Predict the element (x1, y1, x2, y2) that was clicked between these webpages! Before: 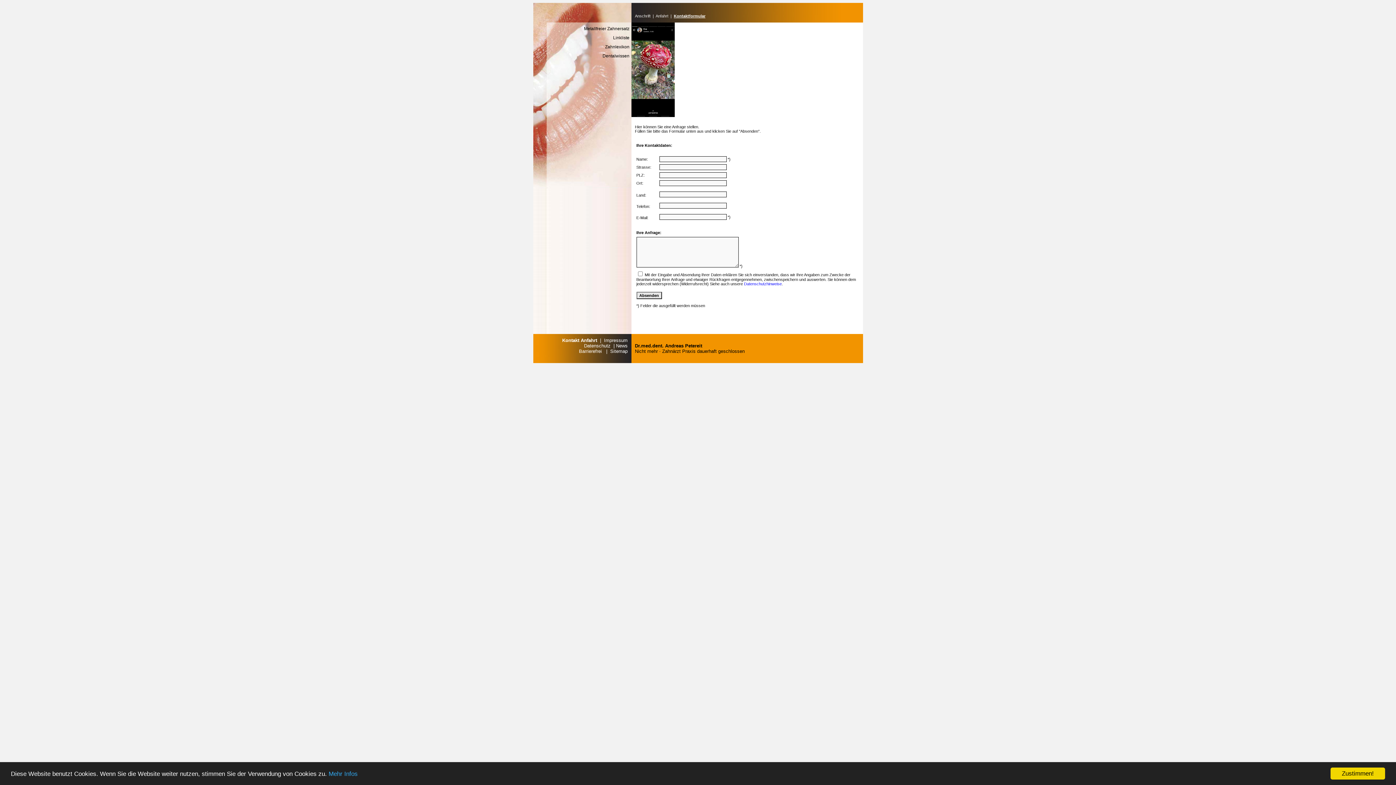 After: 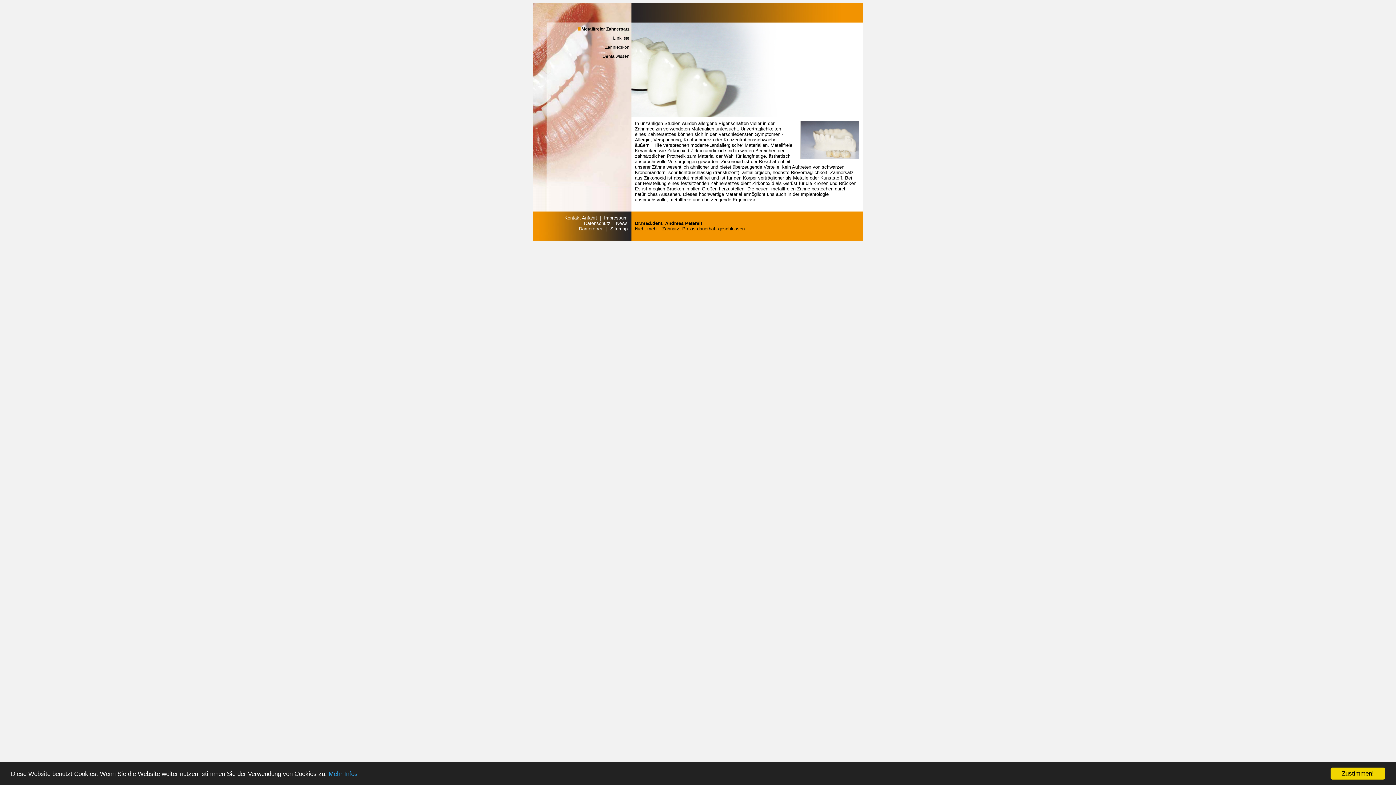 Action: bbox: (584, 26, 629, 31) label: Metallfreier Zahnersatz